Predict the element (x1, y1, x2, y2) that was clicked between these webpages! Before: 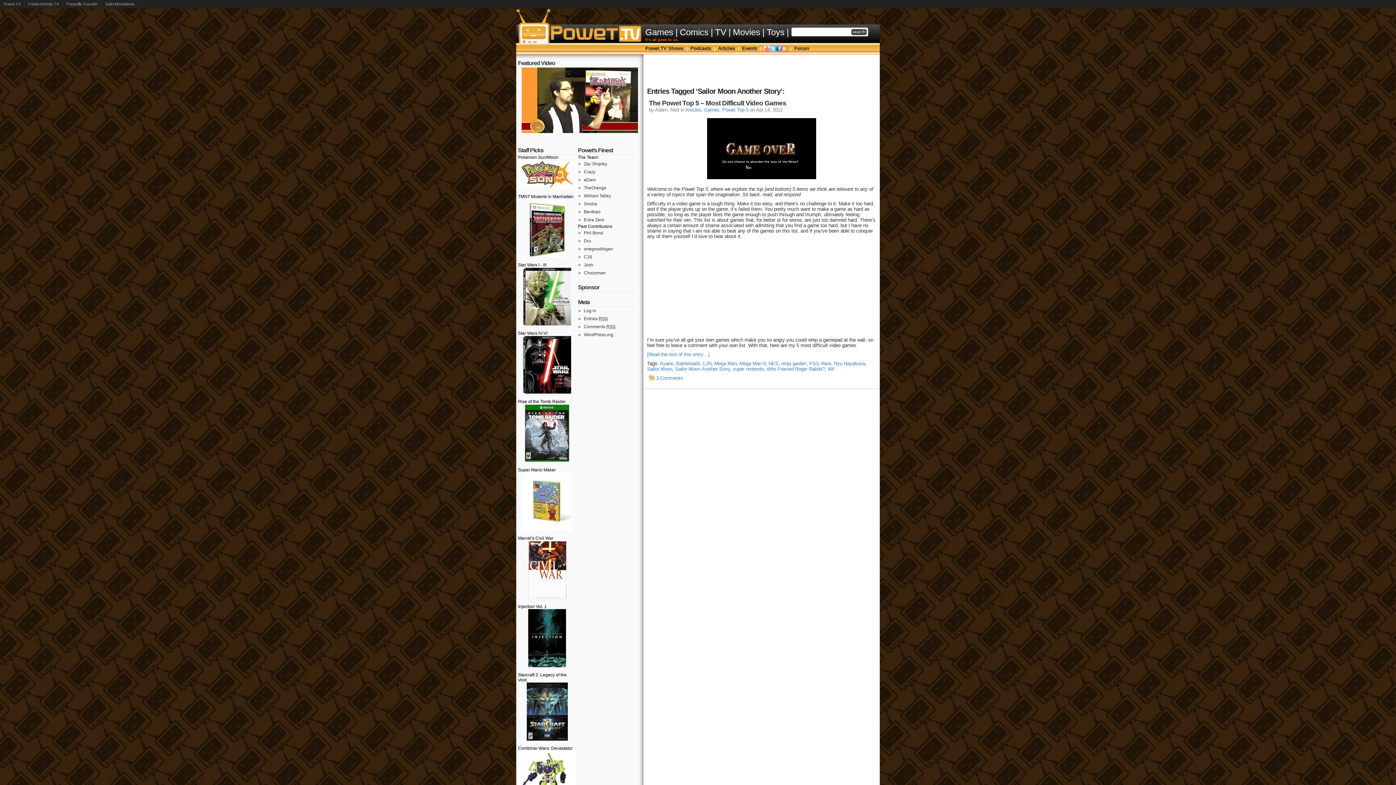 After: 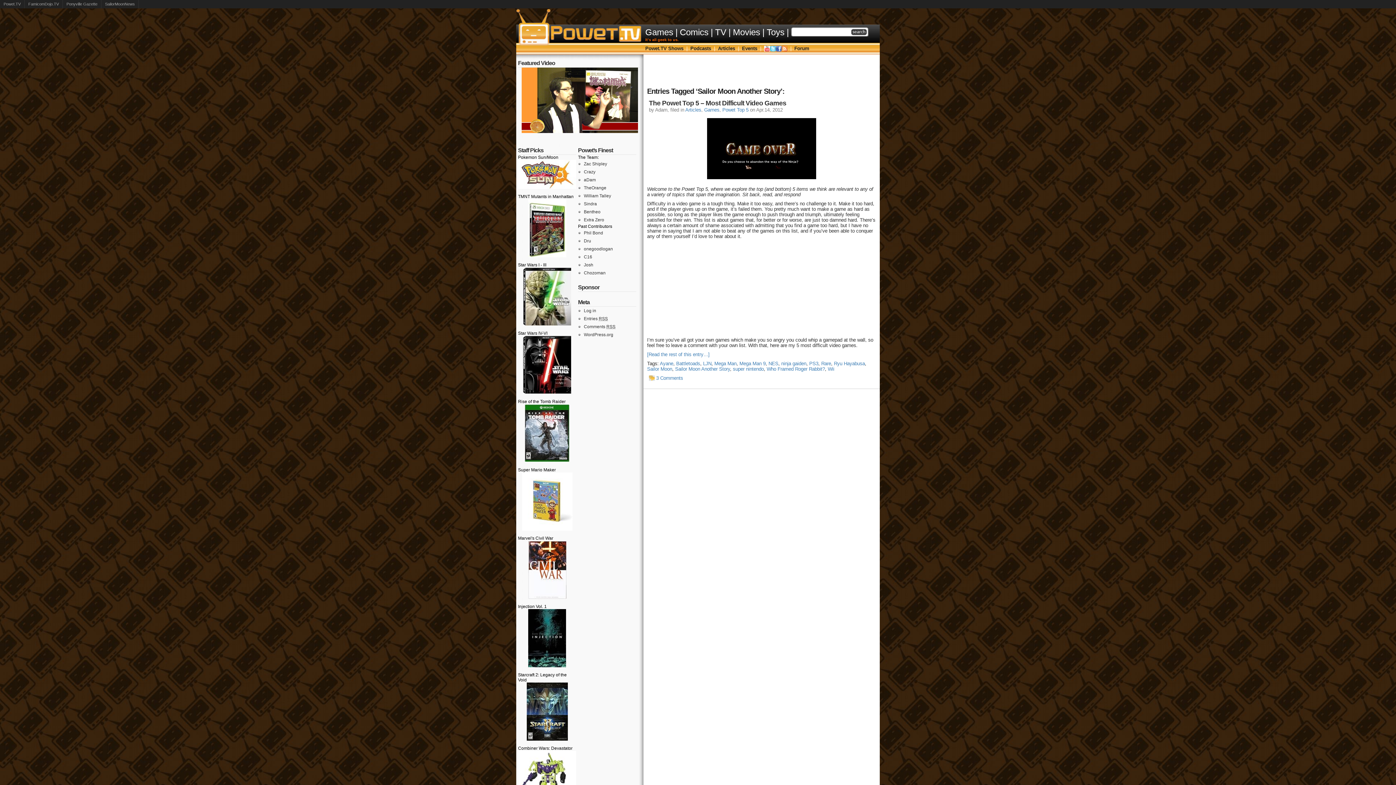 Action: bbox: (776, 45, 781, 51)